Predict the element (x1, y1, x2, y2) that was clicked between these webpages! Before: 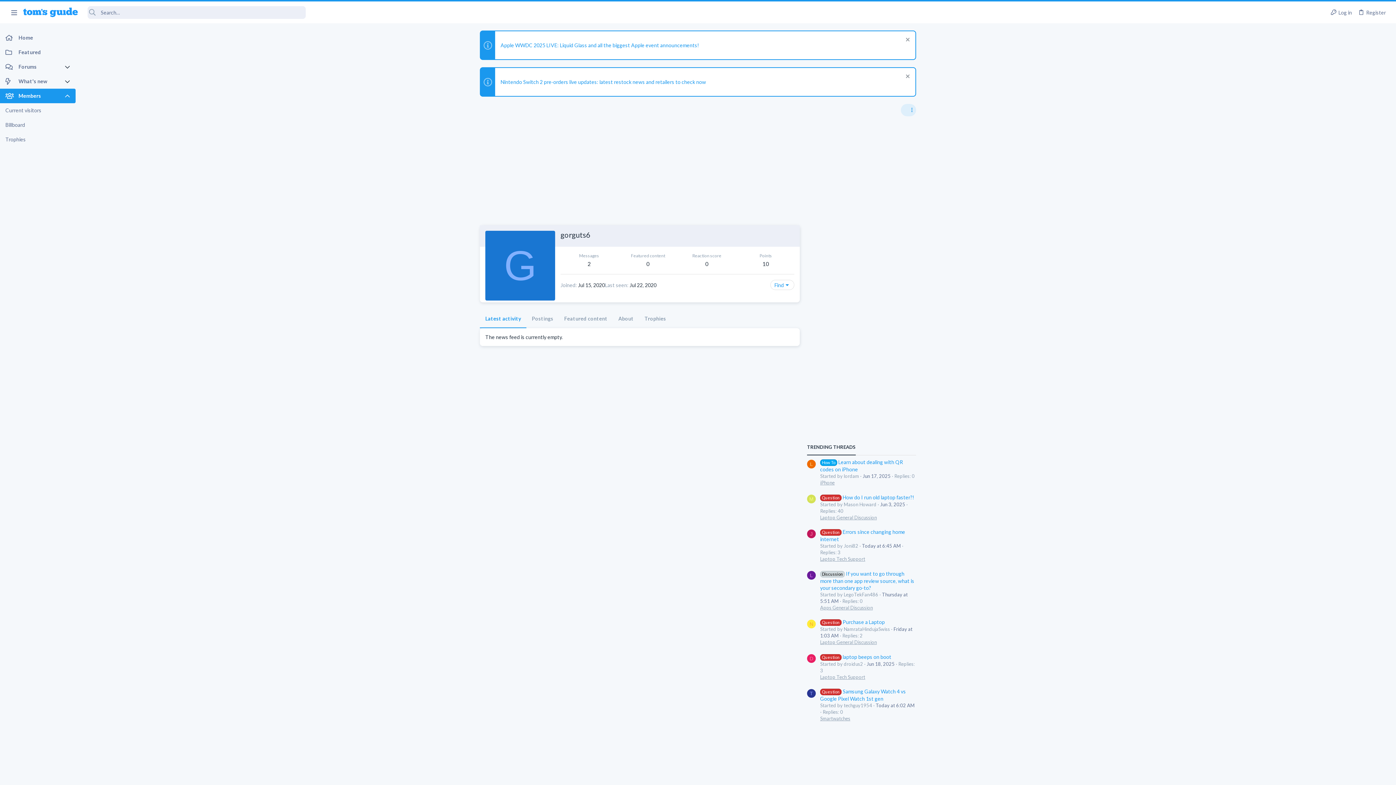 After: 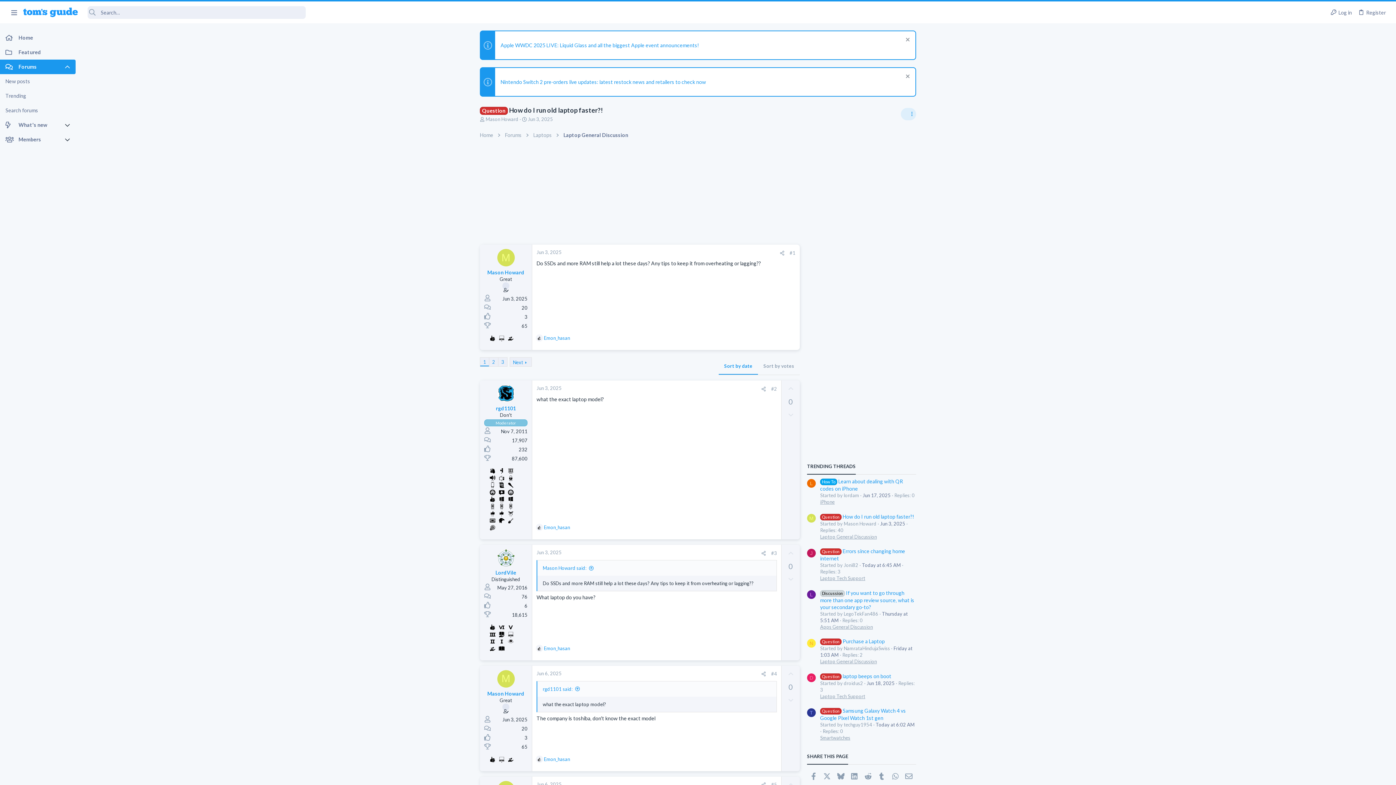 Action: bbox: (820, 494, 914, 500) label: Question How do I run old laptop faster?!